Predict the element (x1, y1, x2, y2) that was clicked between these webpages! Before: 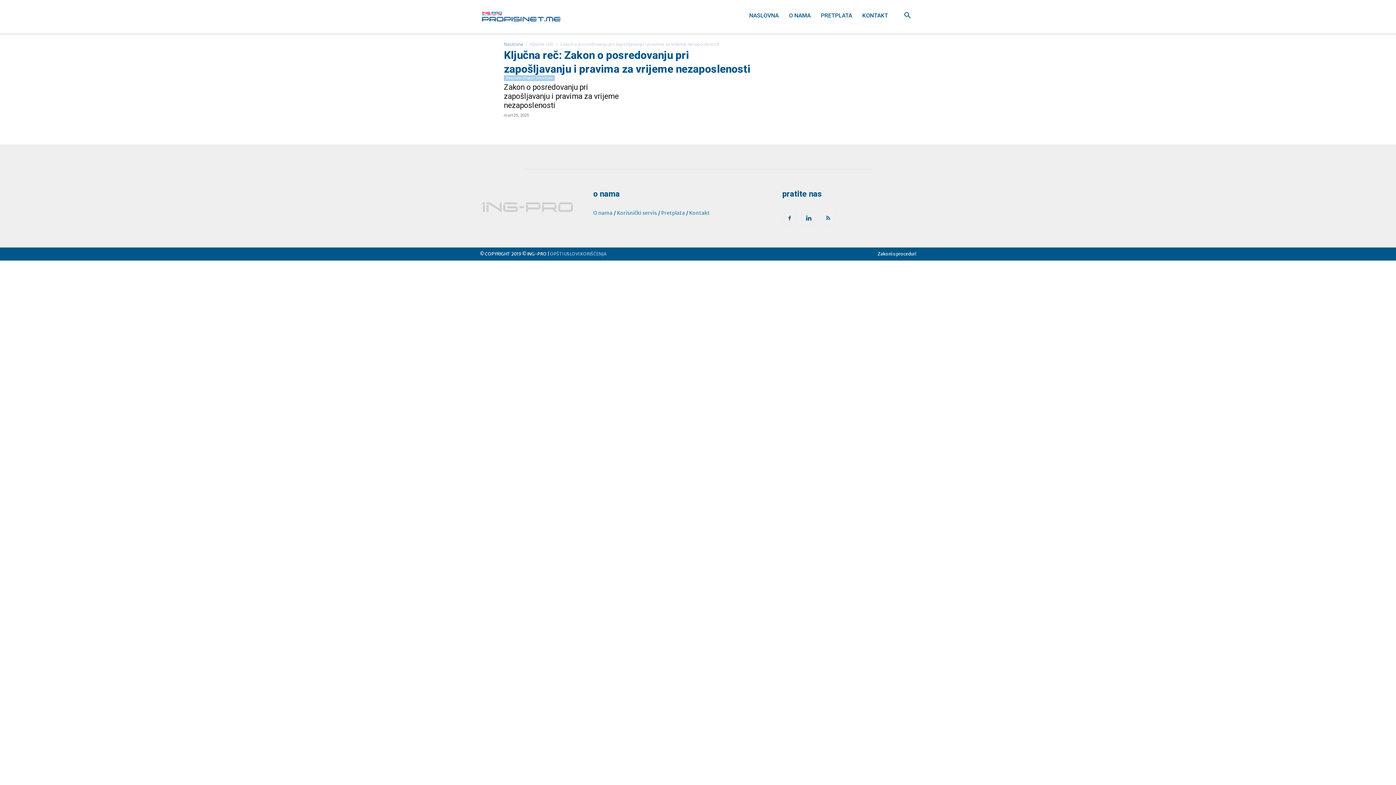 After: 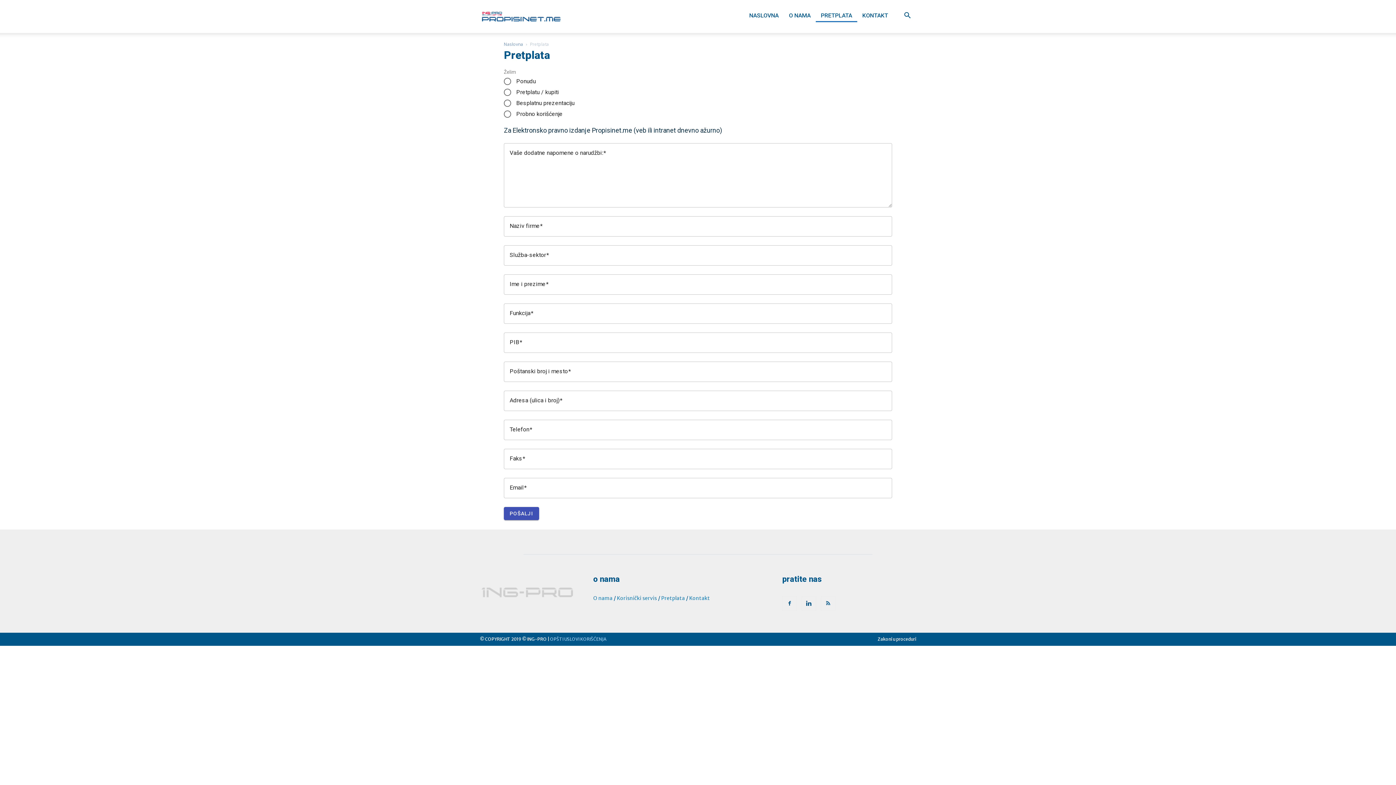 Action: label: Pretplata bbox: (661, 209, 685, 216)